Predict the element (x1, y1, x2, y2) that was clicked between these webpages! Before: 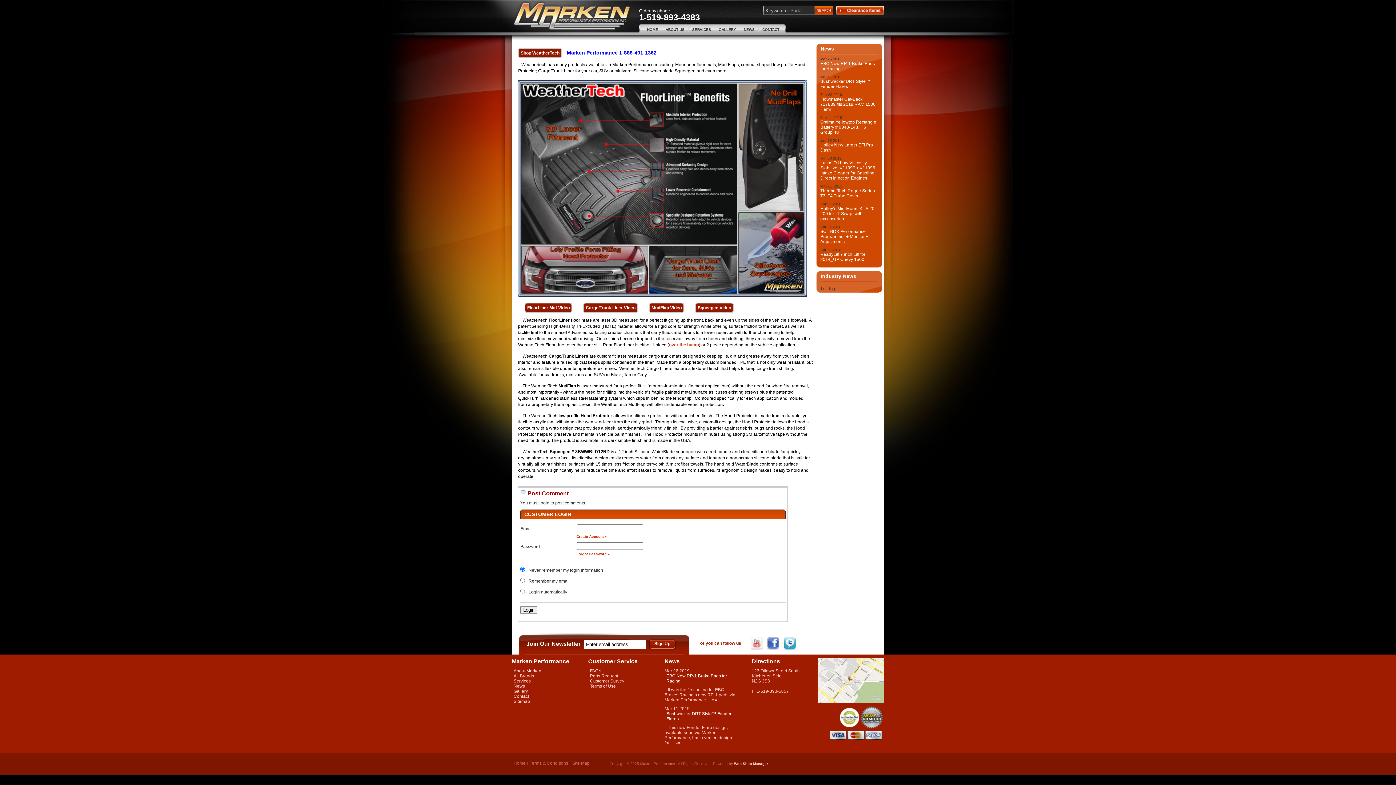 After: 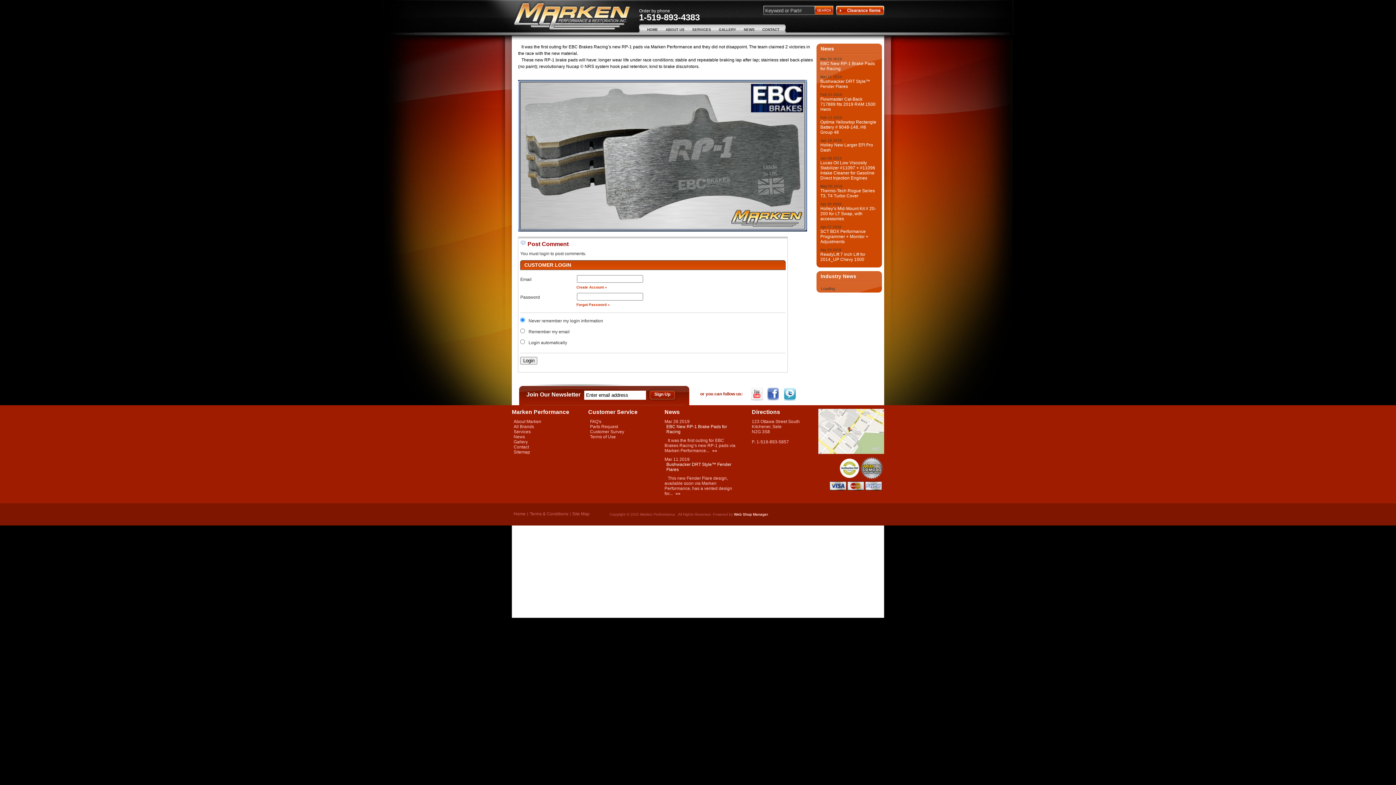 Action: label: EBC New RP-1 Brake Pads for Racing bbox: (818, 61, 880, 74)